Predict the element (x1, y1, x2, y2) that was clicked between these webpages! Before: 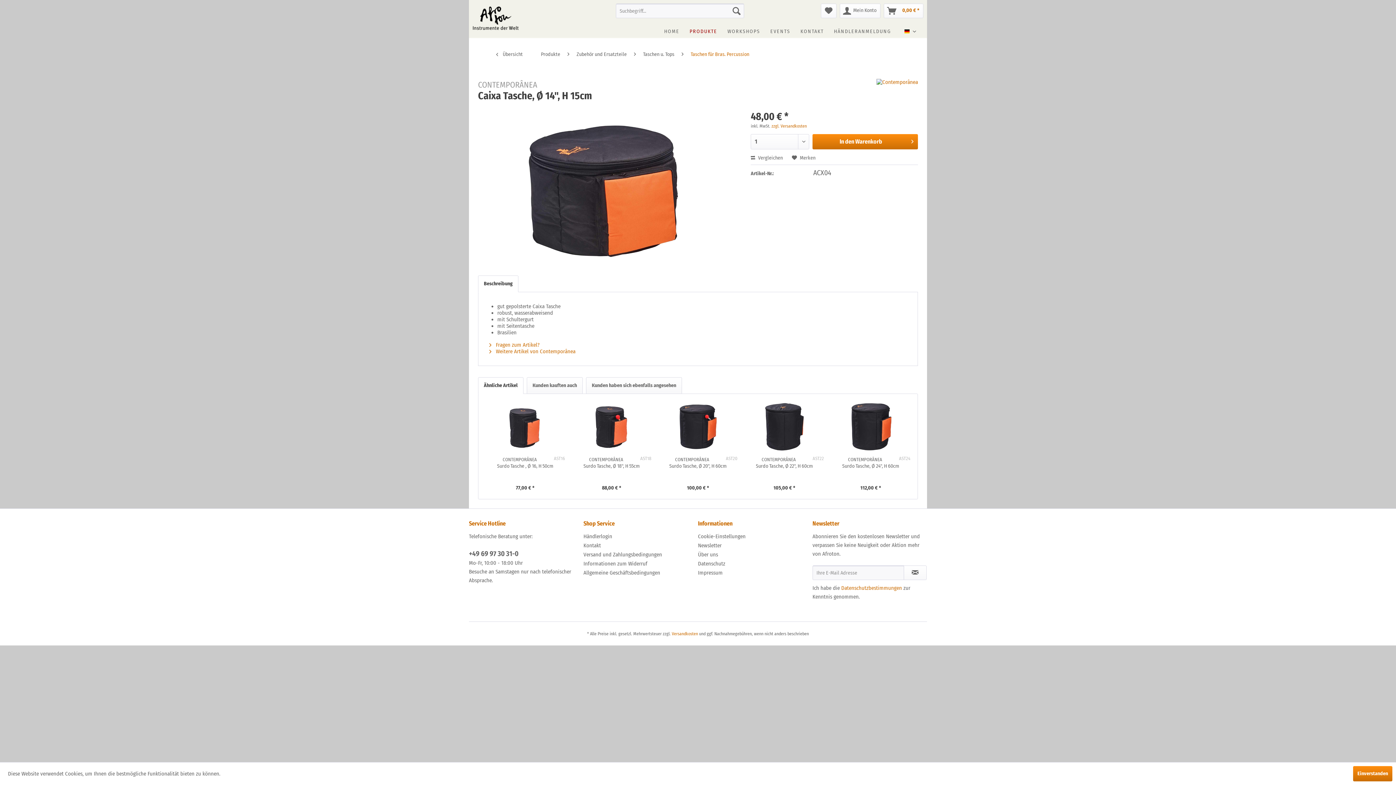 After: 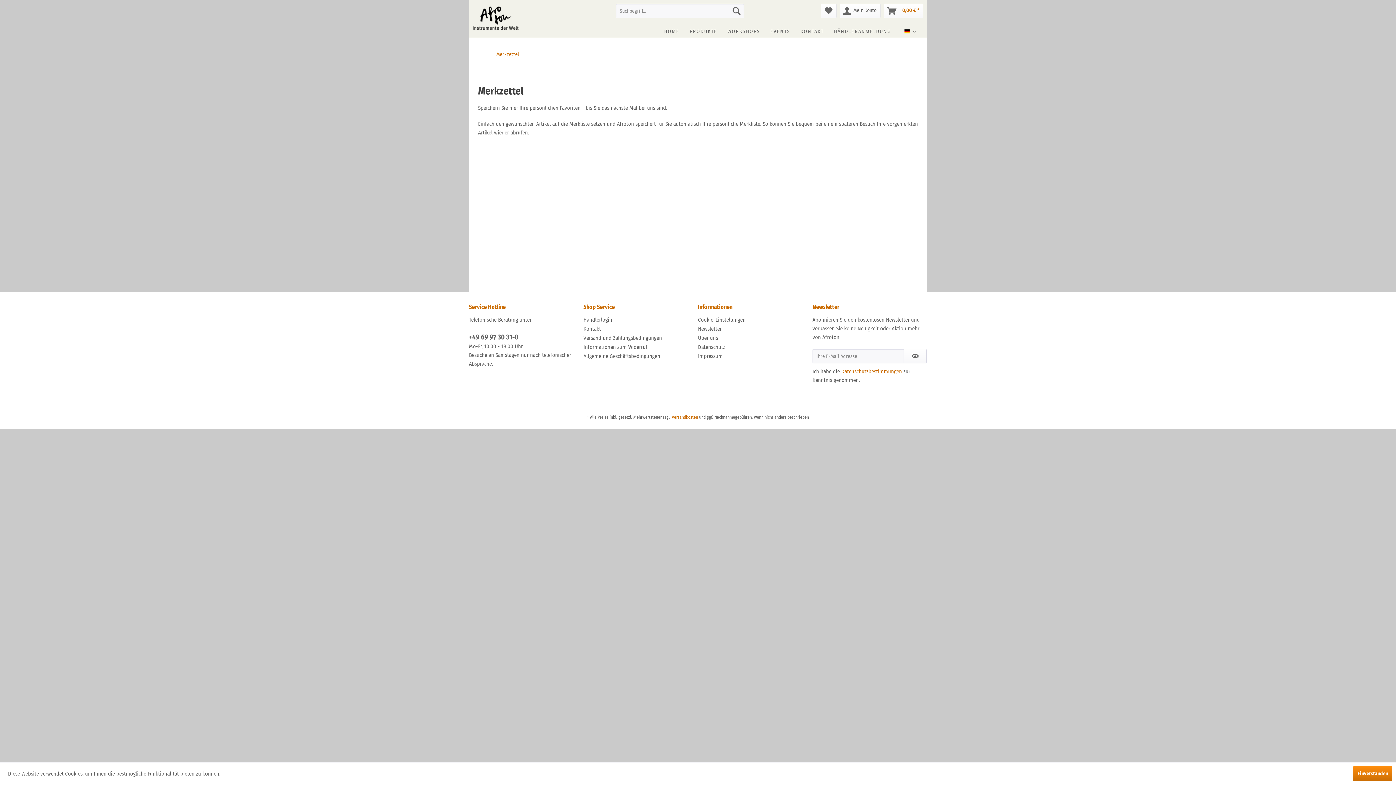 Action: bbox: (821, 3, 836, 18) label: Merkzettel